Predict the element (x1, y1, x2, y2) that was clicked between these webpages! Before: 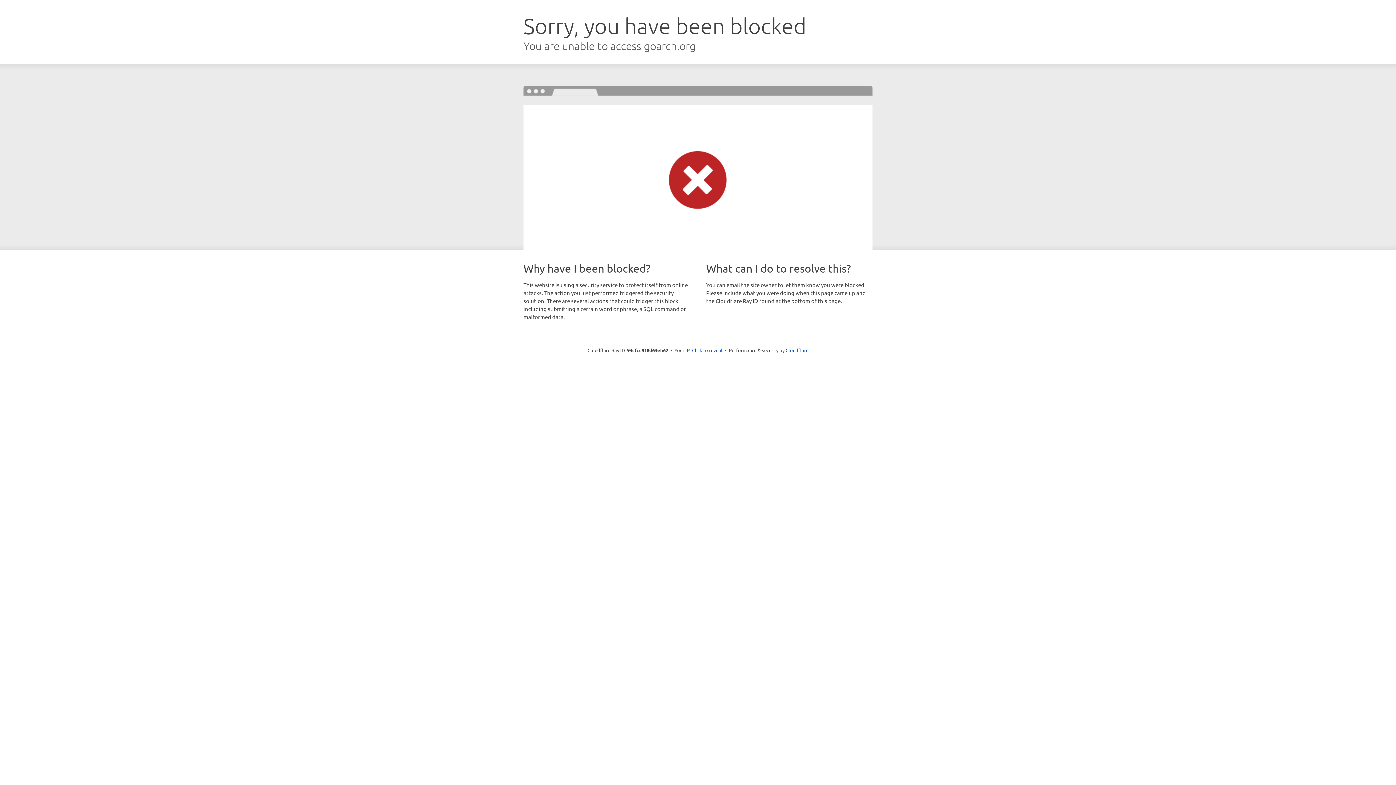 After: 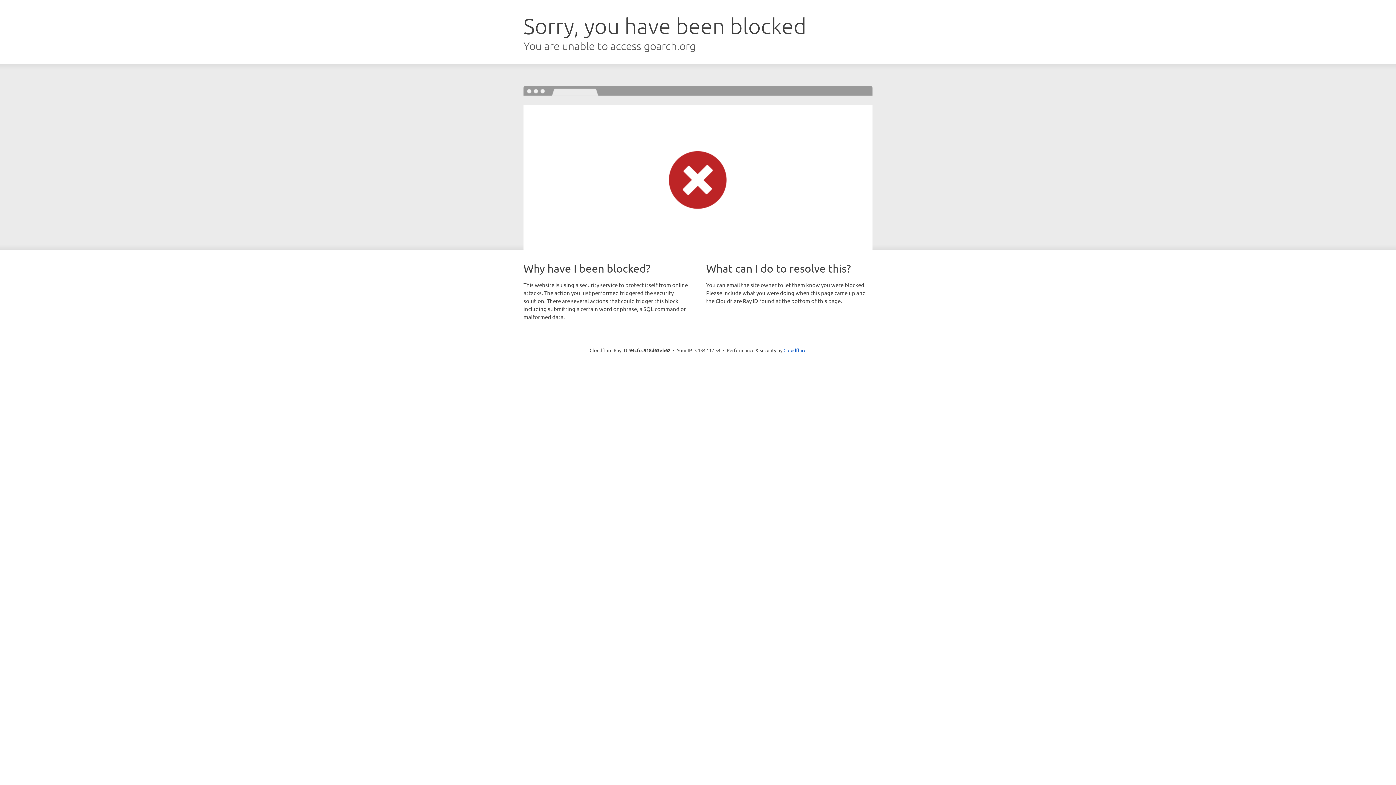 Action: bbox: (692, 346, 722, 353) label: Click to reveal